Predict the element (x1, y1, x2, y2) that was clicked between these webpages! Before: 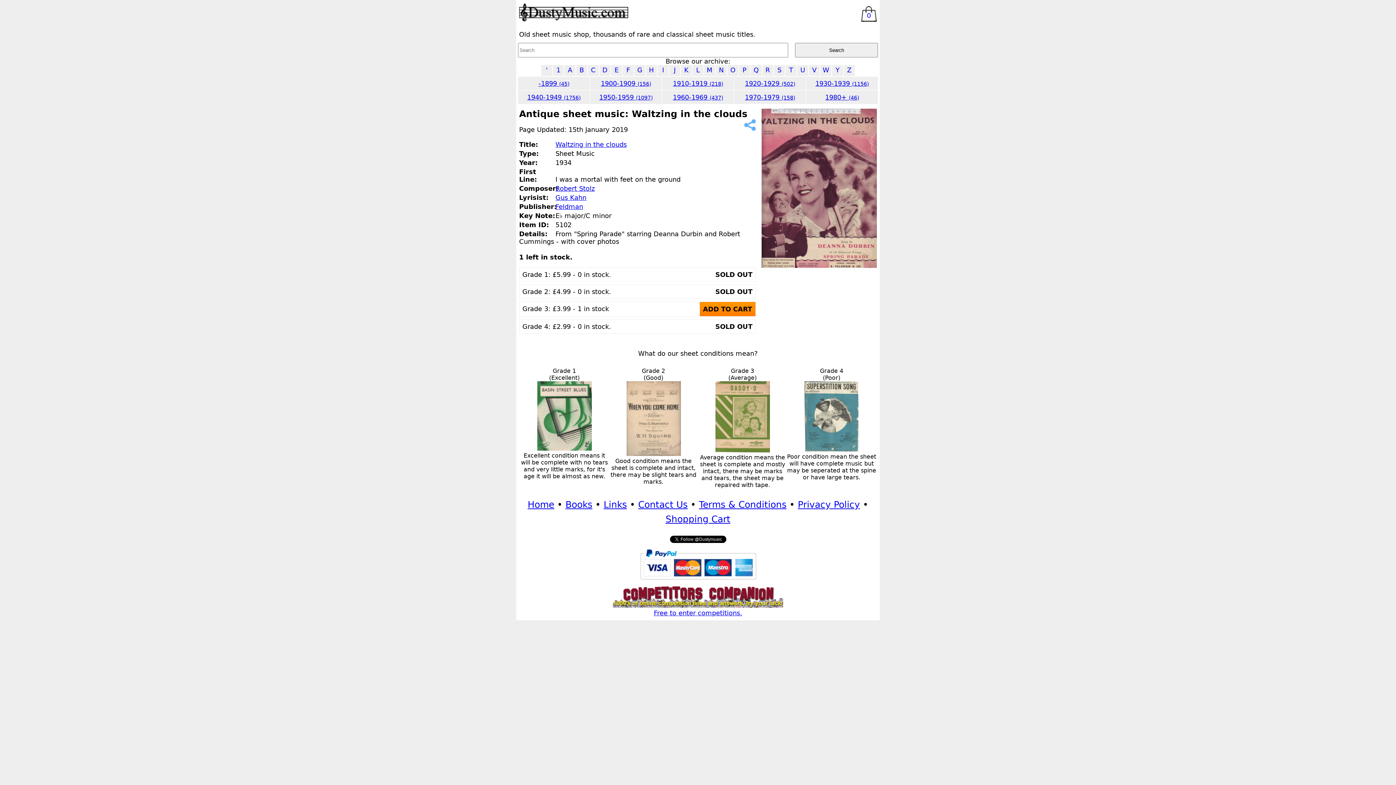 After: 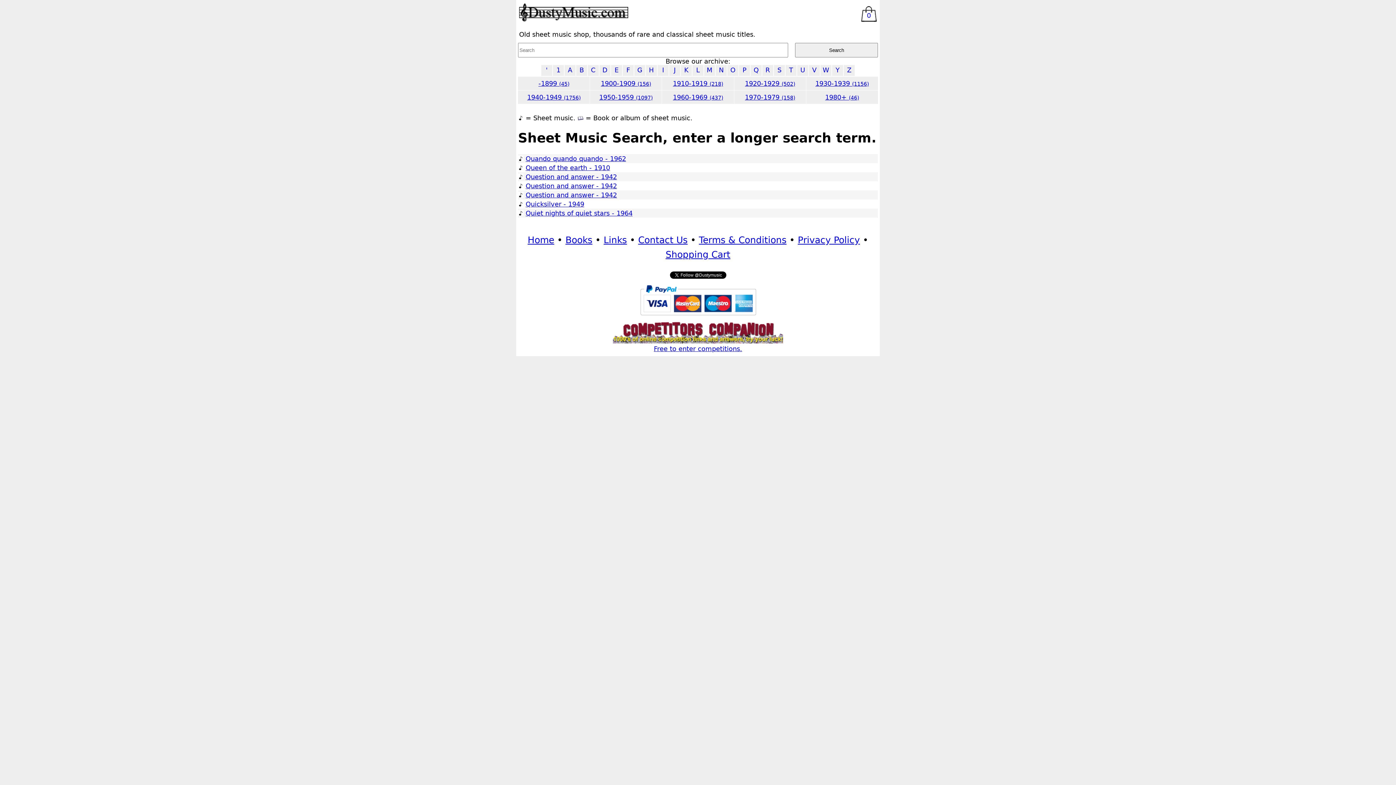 Action: label: Q bbox: (750, 65, 761, 76)